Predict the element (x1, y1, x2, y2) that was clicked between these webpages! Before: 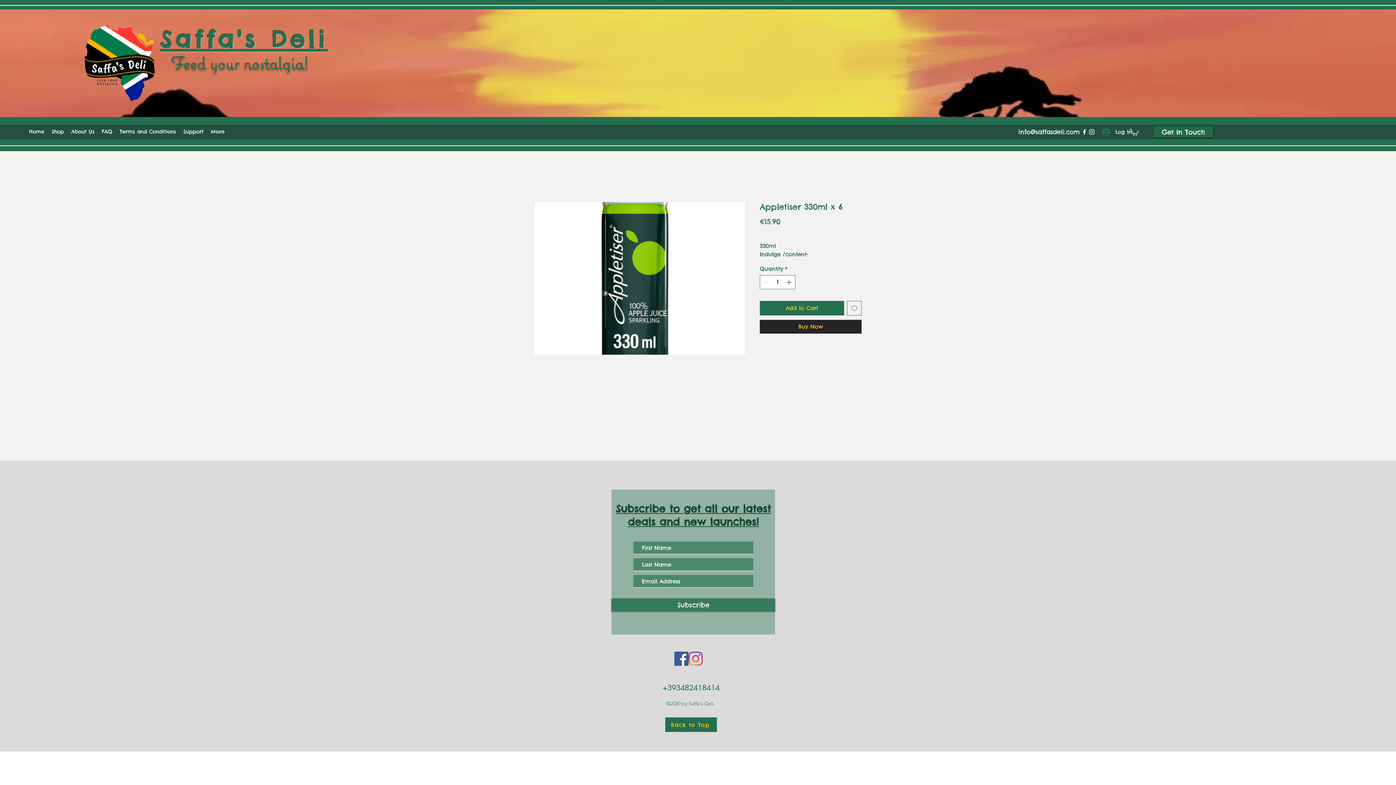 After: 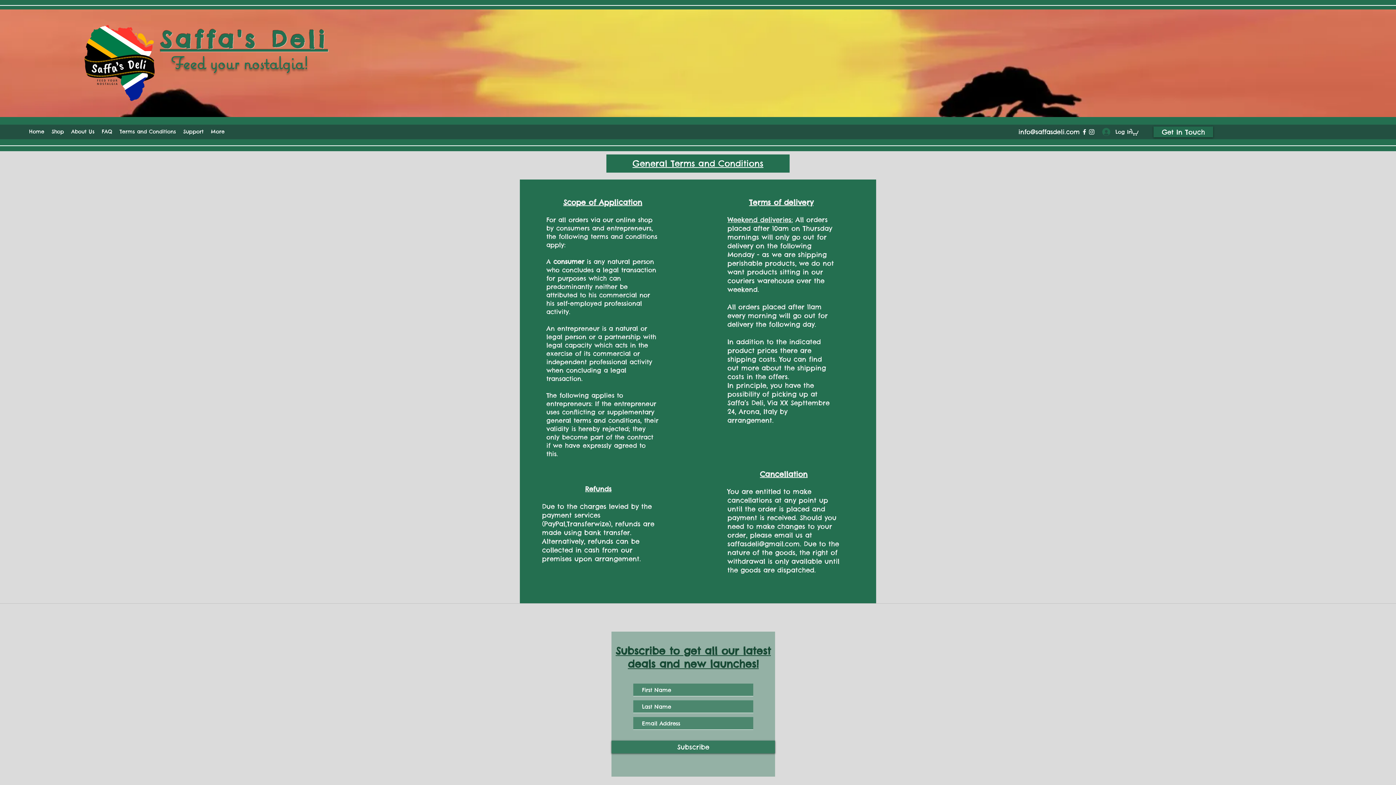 Action: label: Terms and Conditions bbox: (116, 126, 179, 137)